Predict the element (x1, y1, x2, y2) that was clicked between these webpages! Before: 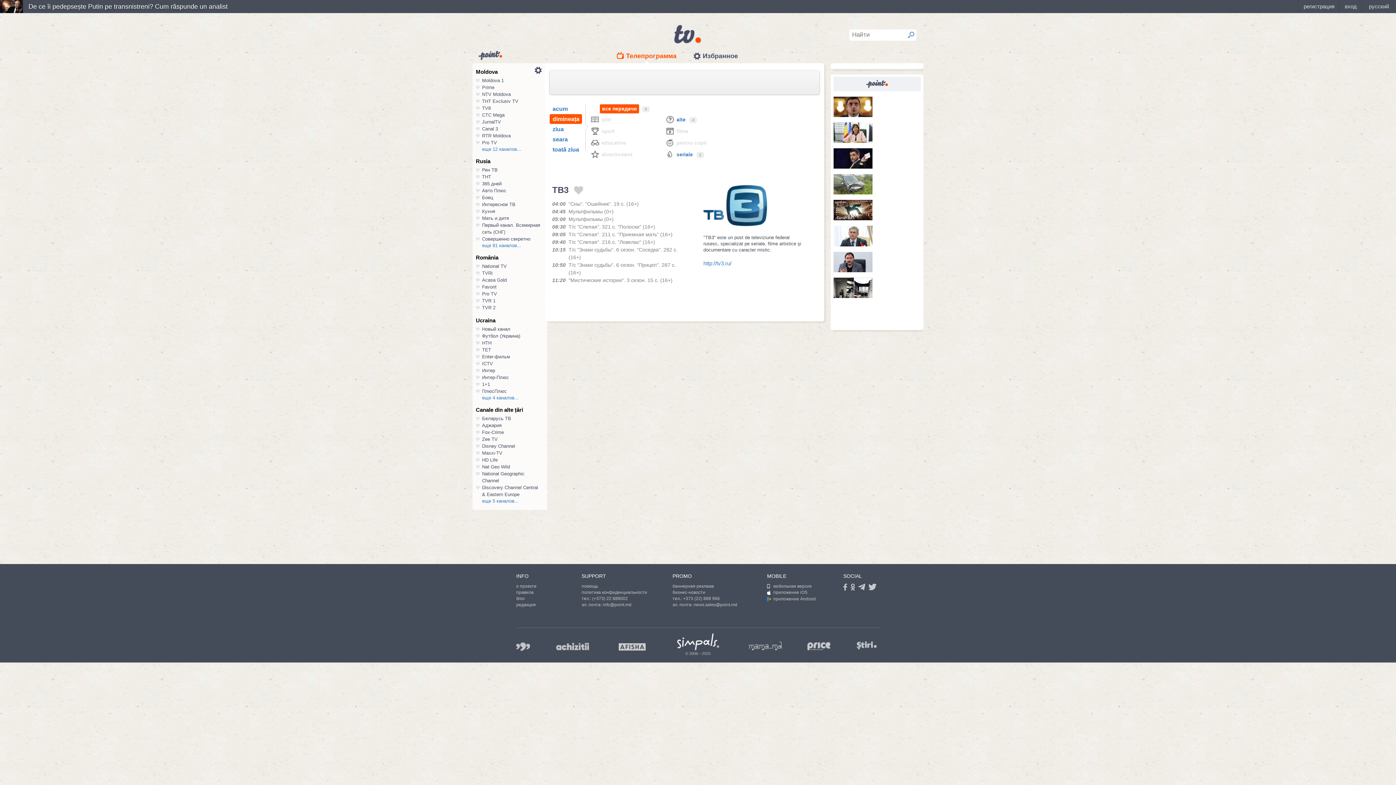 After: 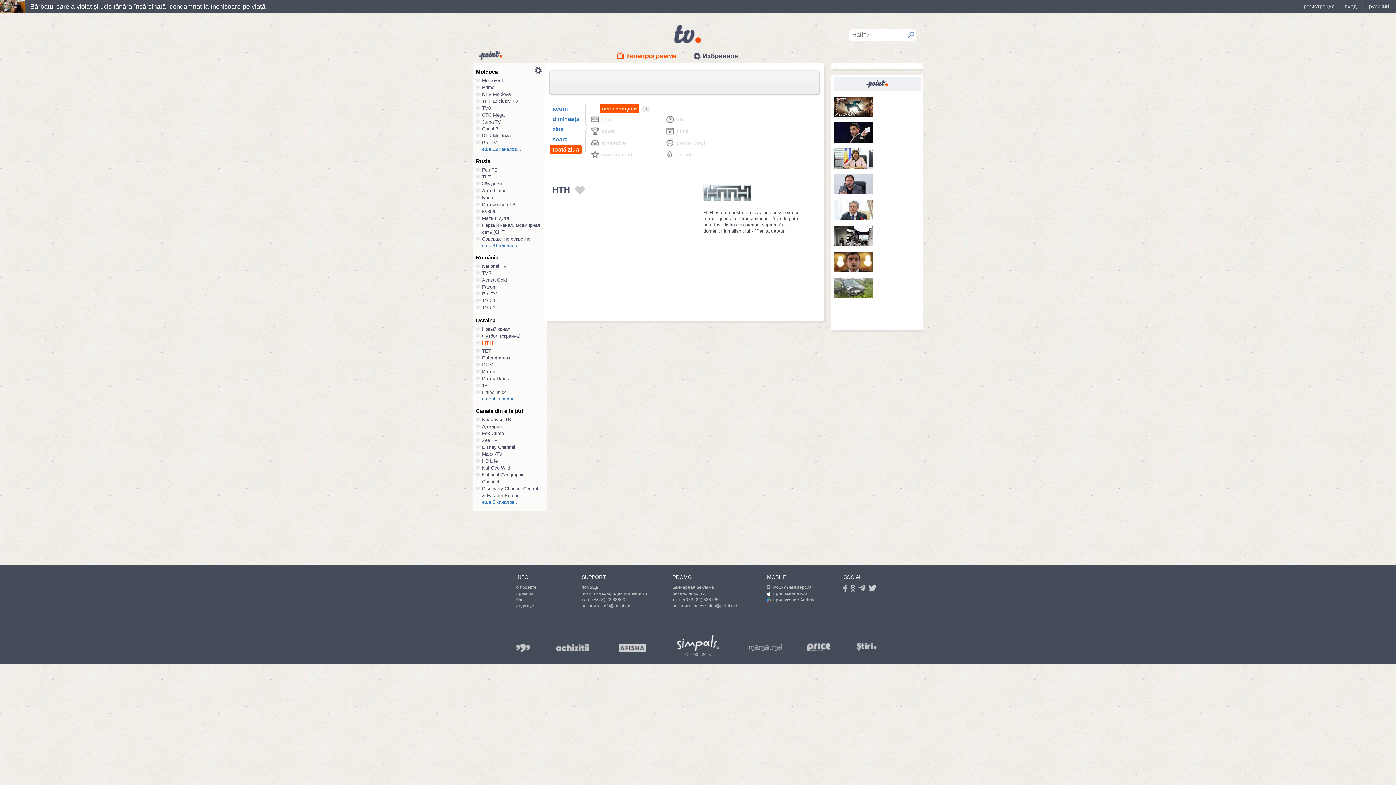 Action: label: НТН bbox: (482, 340, 491, 345)